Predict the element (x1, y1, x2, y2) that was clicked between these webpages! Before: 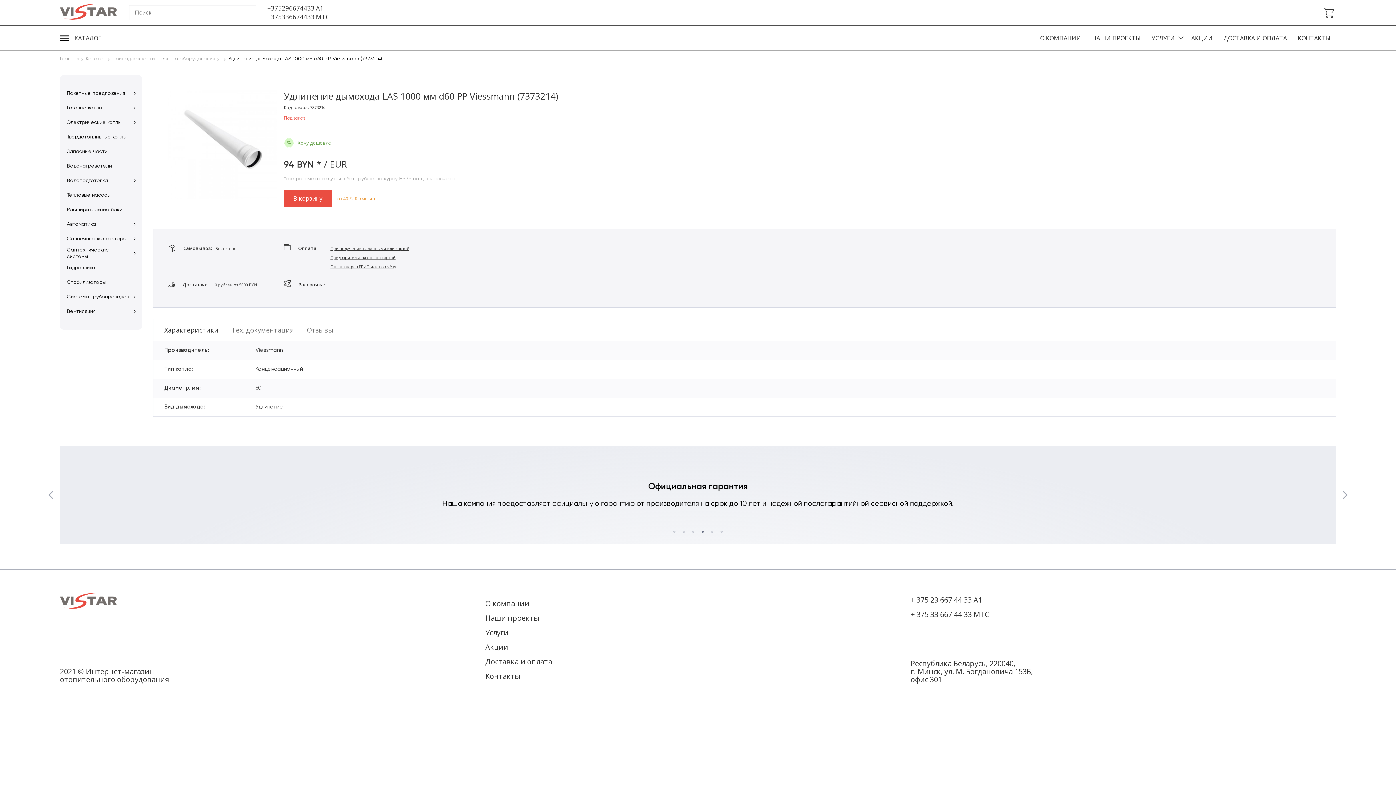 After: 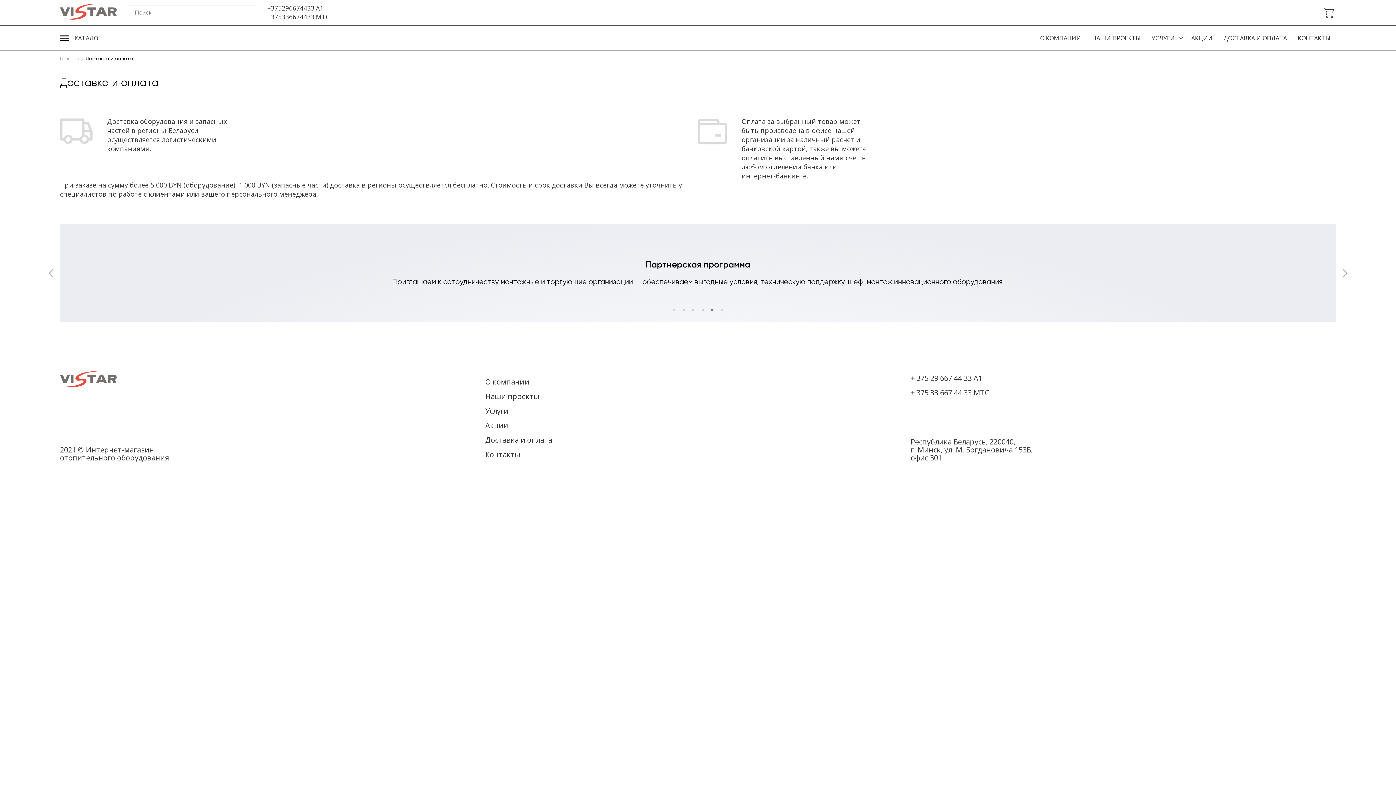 Action: bbox: (330, 262, 409, 271) label: Оплата через ЕРИП или по счёту